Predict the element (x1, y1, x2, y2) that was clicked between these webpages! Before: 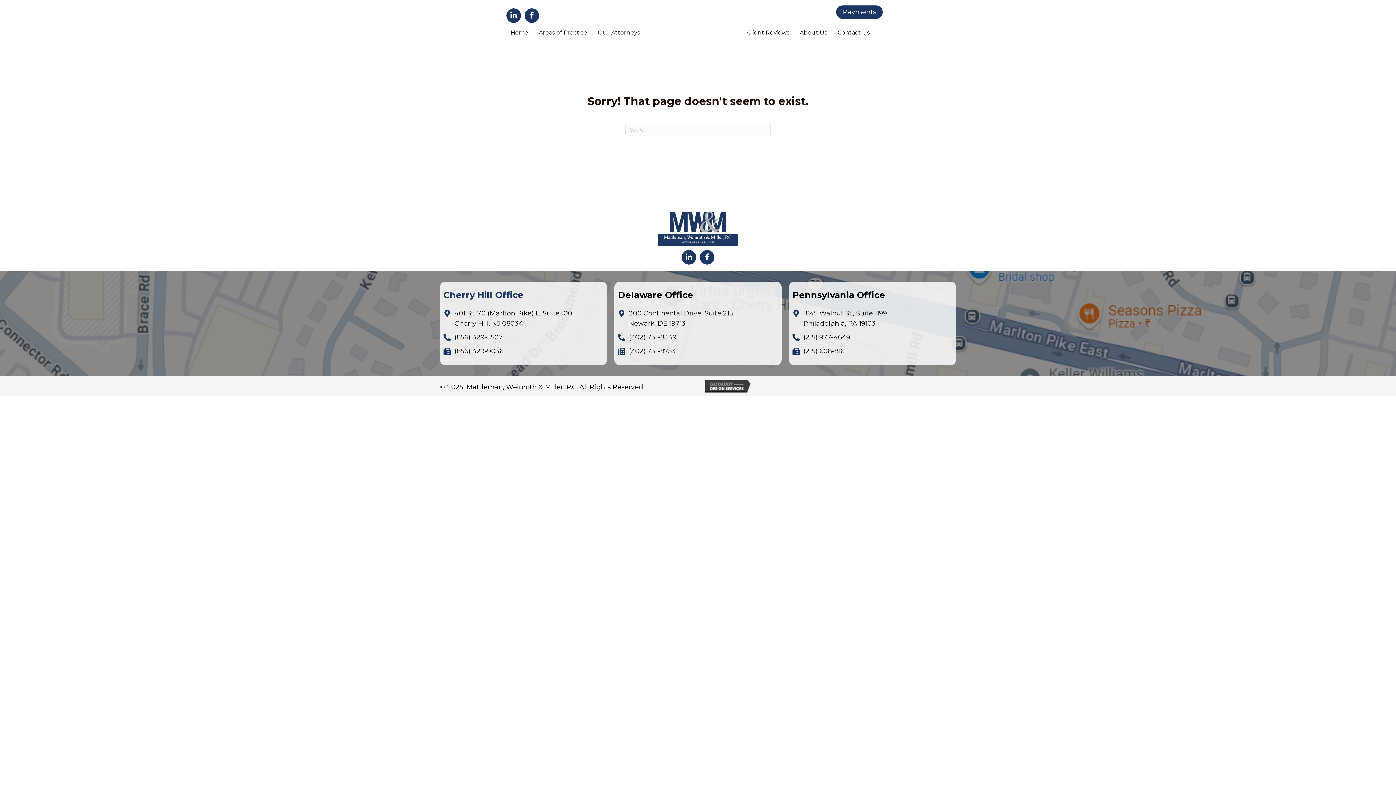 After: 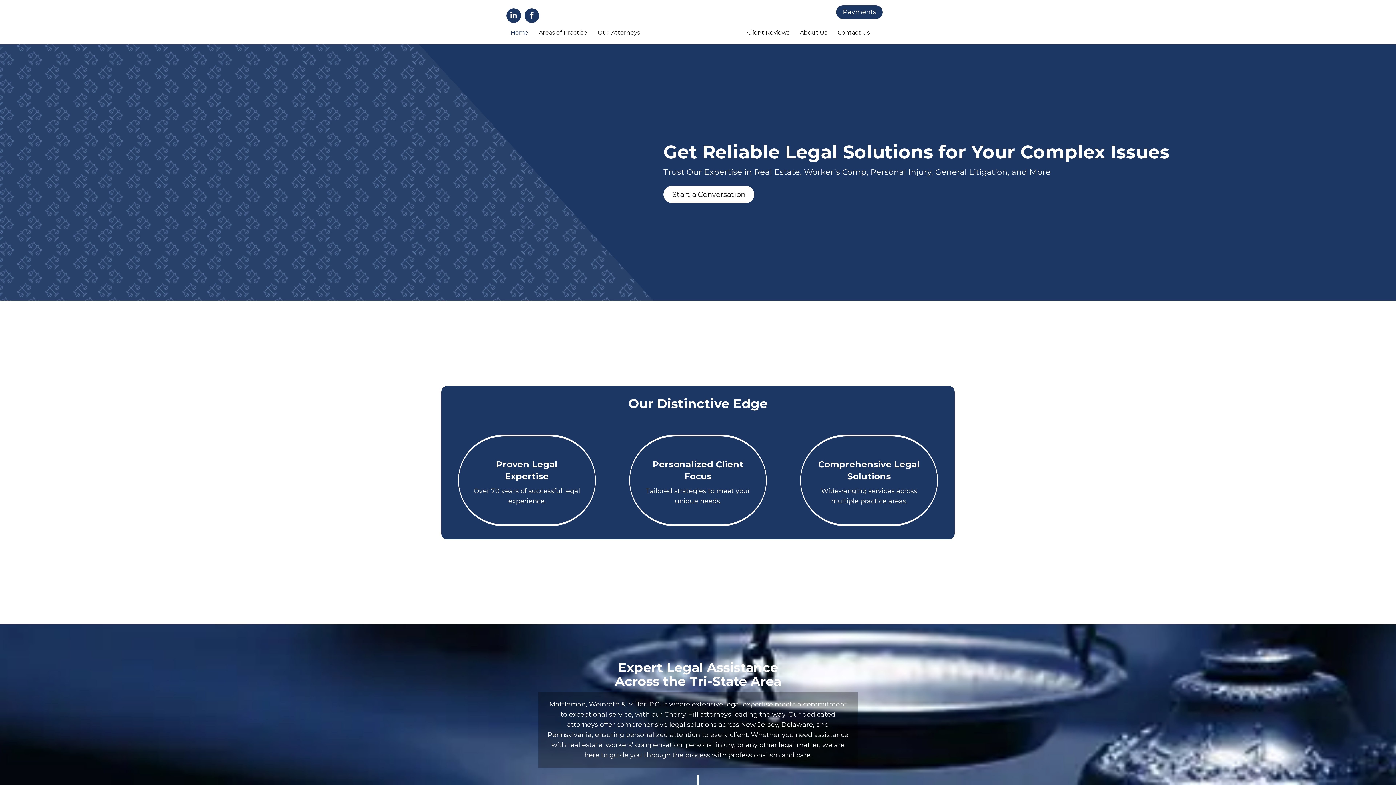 Action: bbox: (658, 210, 738, 246)